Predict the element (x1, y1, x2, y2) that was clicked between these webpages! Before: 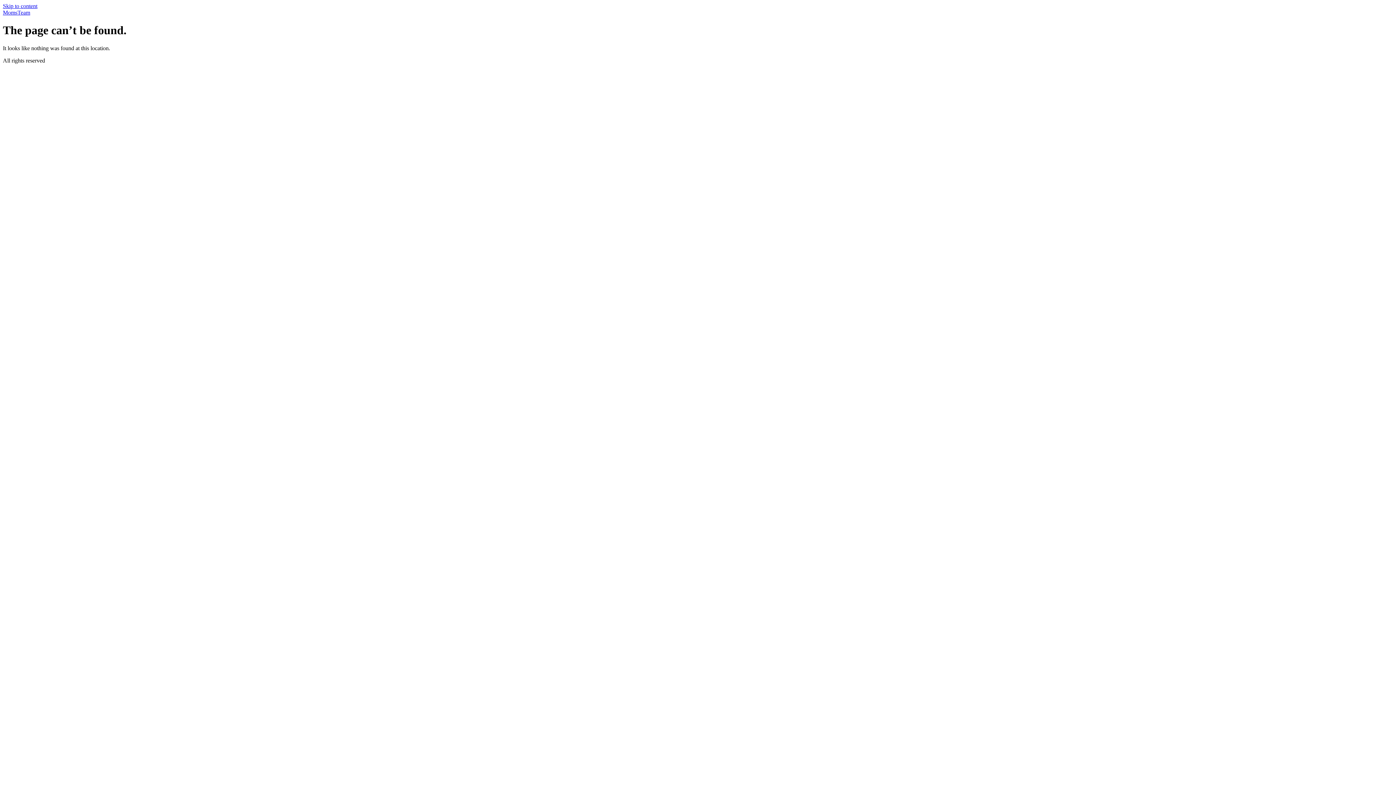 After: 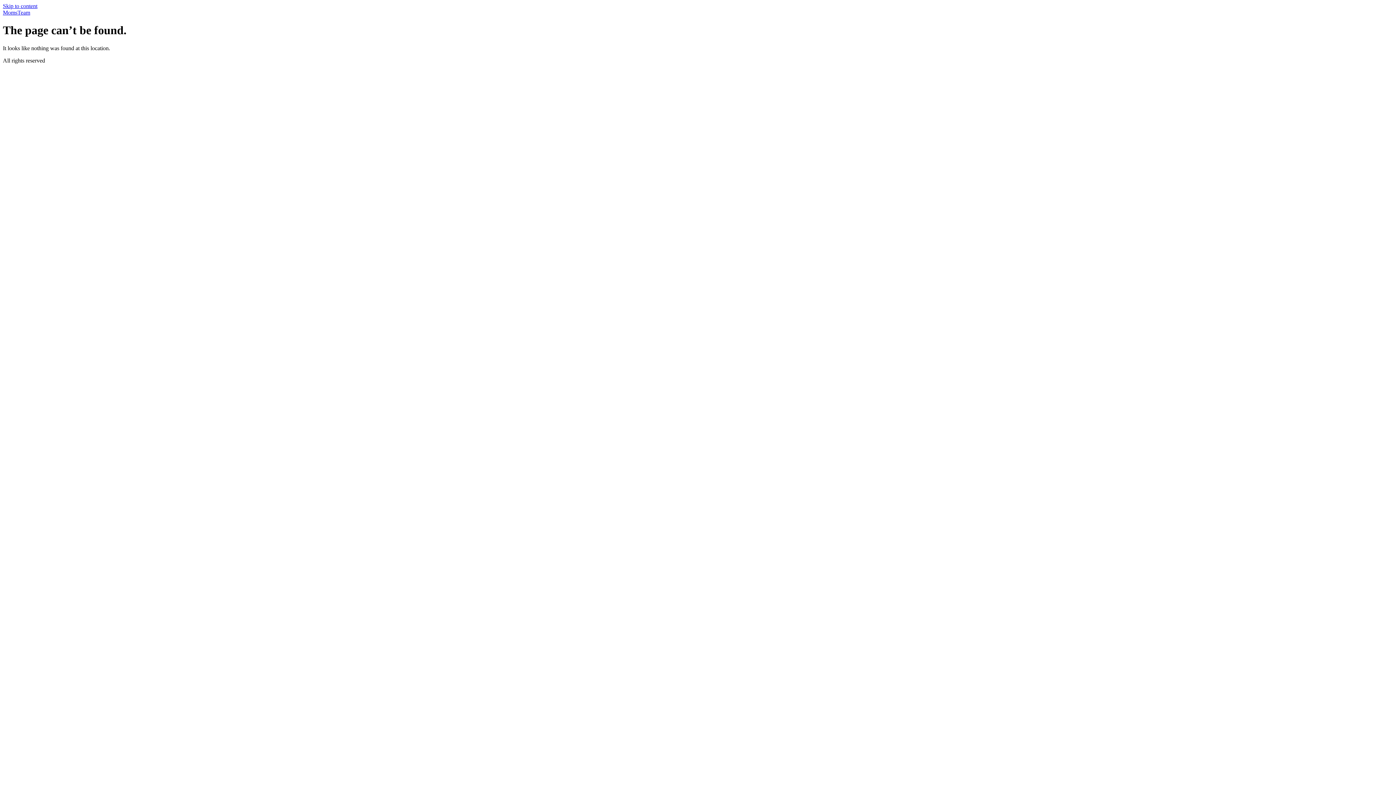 Action: bbox: (2, 2, 37, 9) label: Skip to content